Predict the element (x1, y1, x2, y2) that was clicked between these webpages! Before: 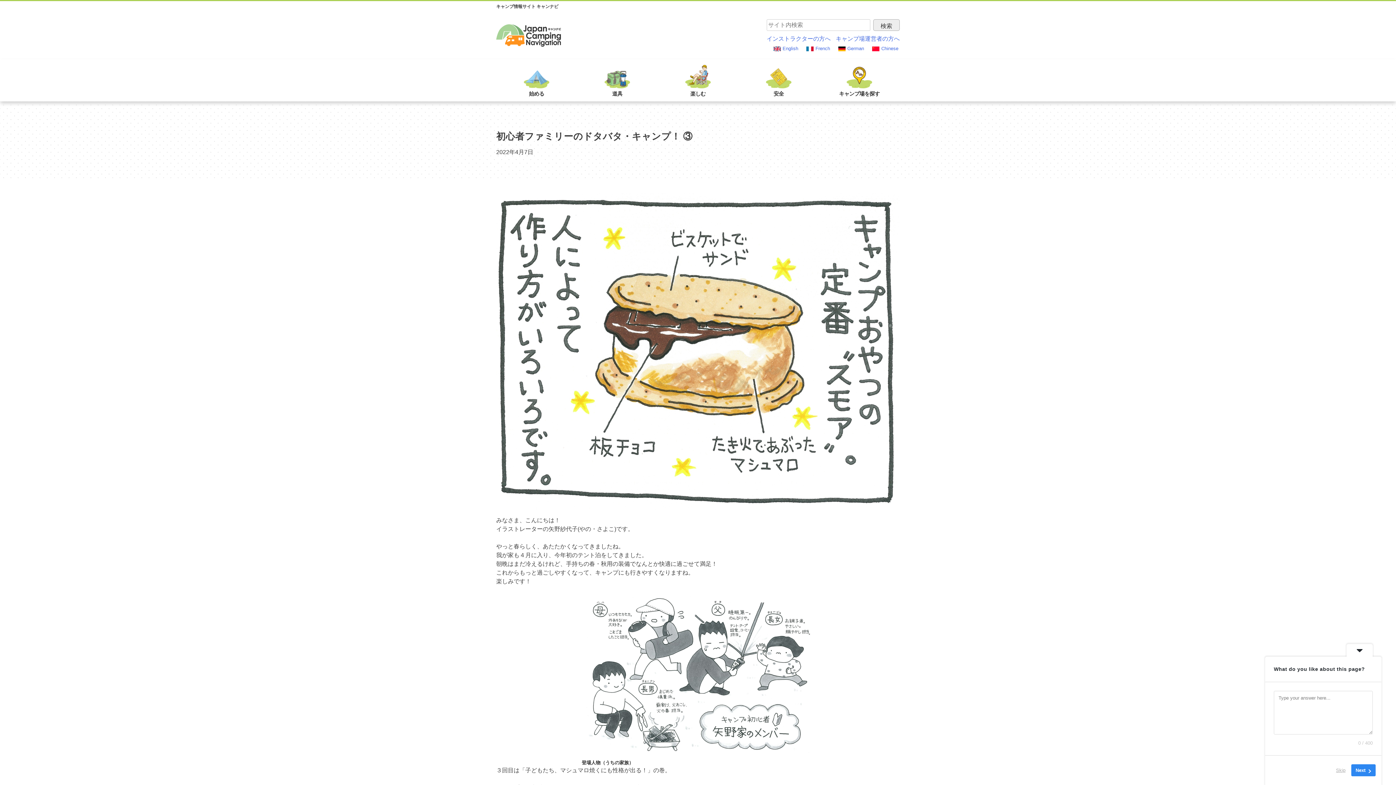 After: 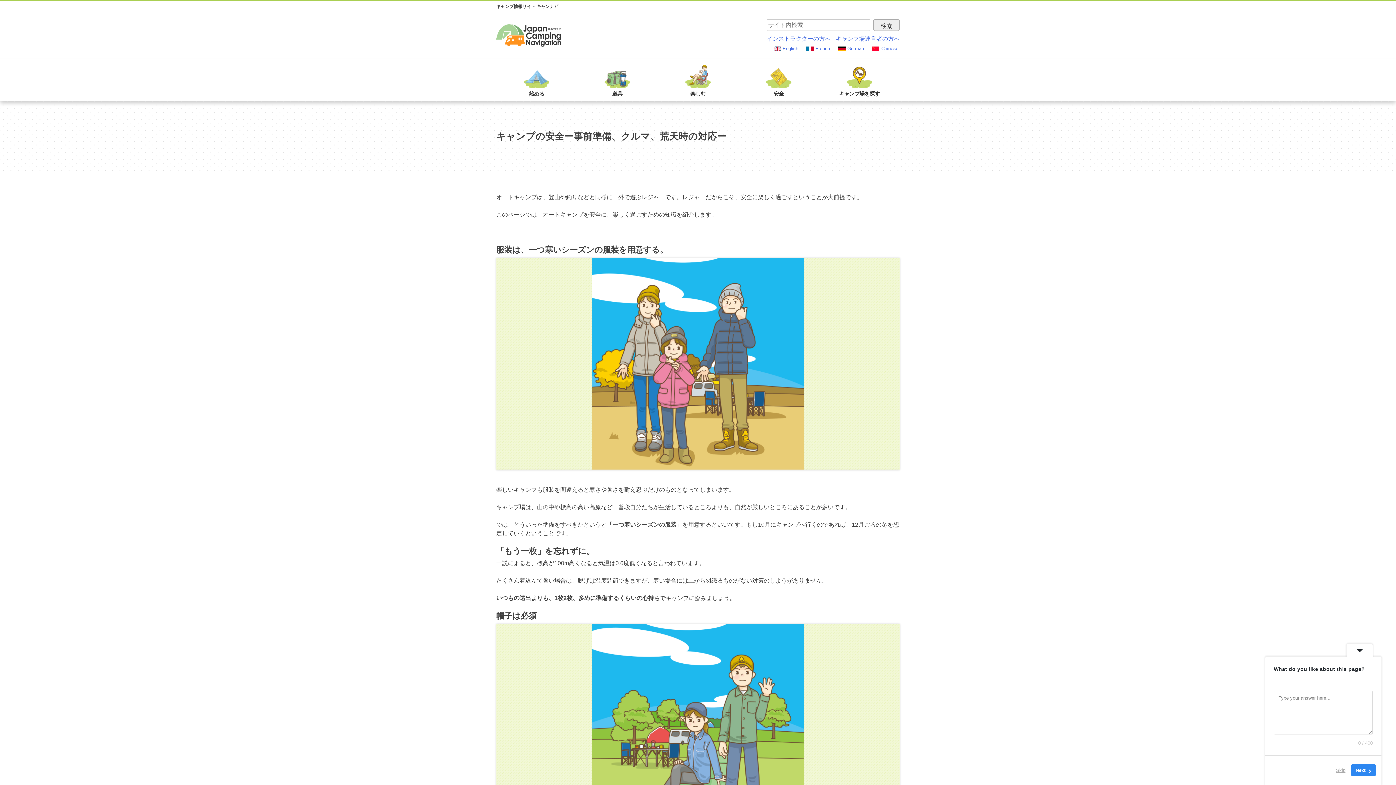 Action: label: 安全 bbox: (738, 59, 819, 101)